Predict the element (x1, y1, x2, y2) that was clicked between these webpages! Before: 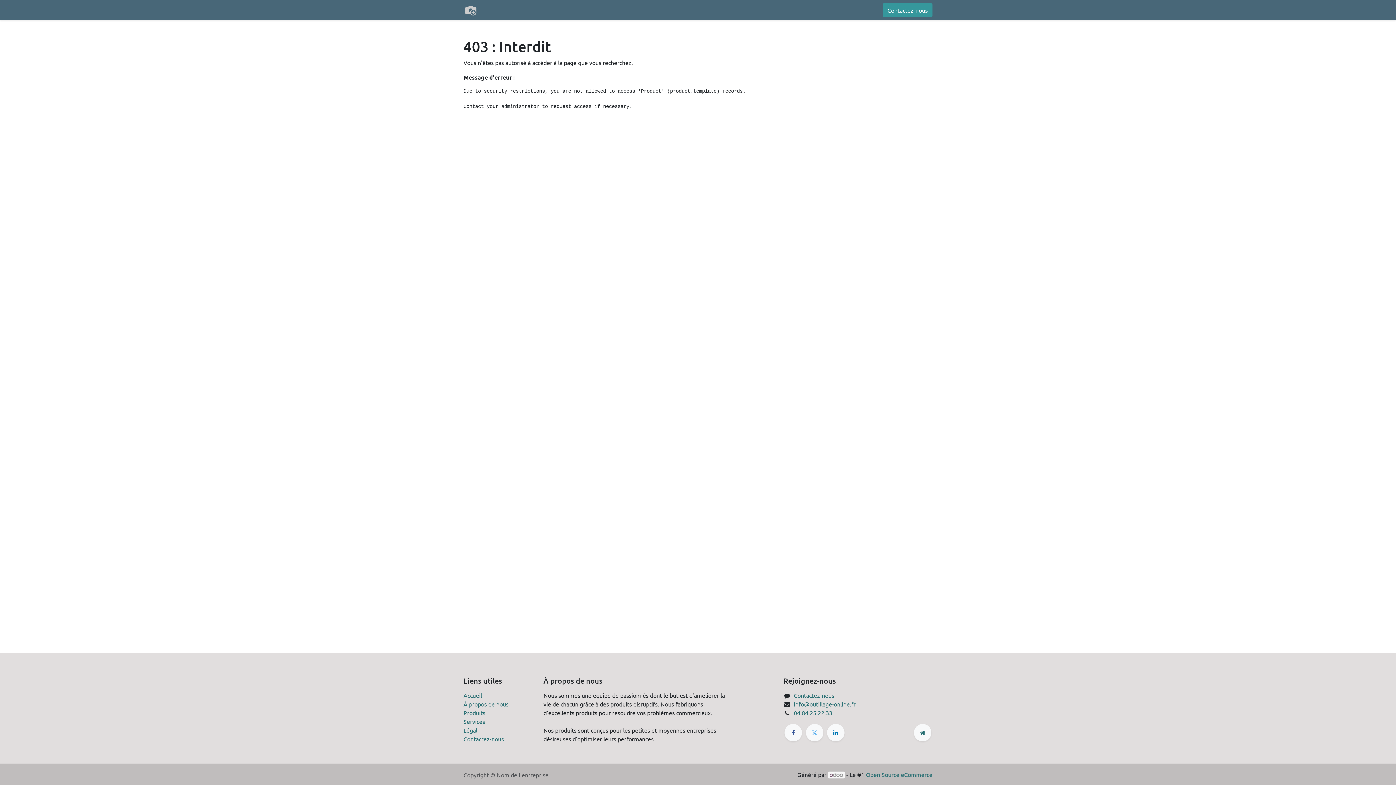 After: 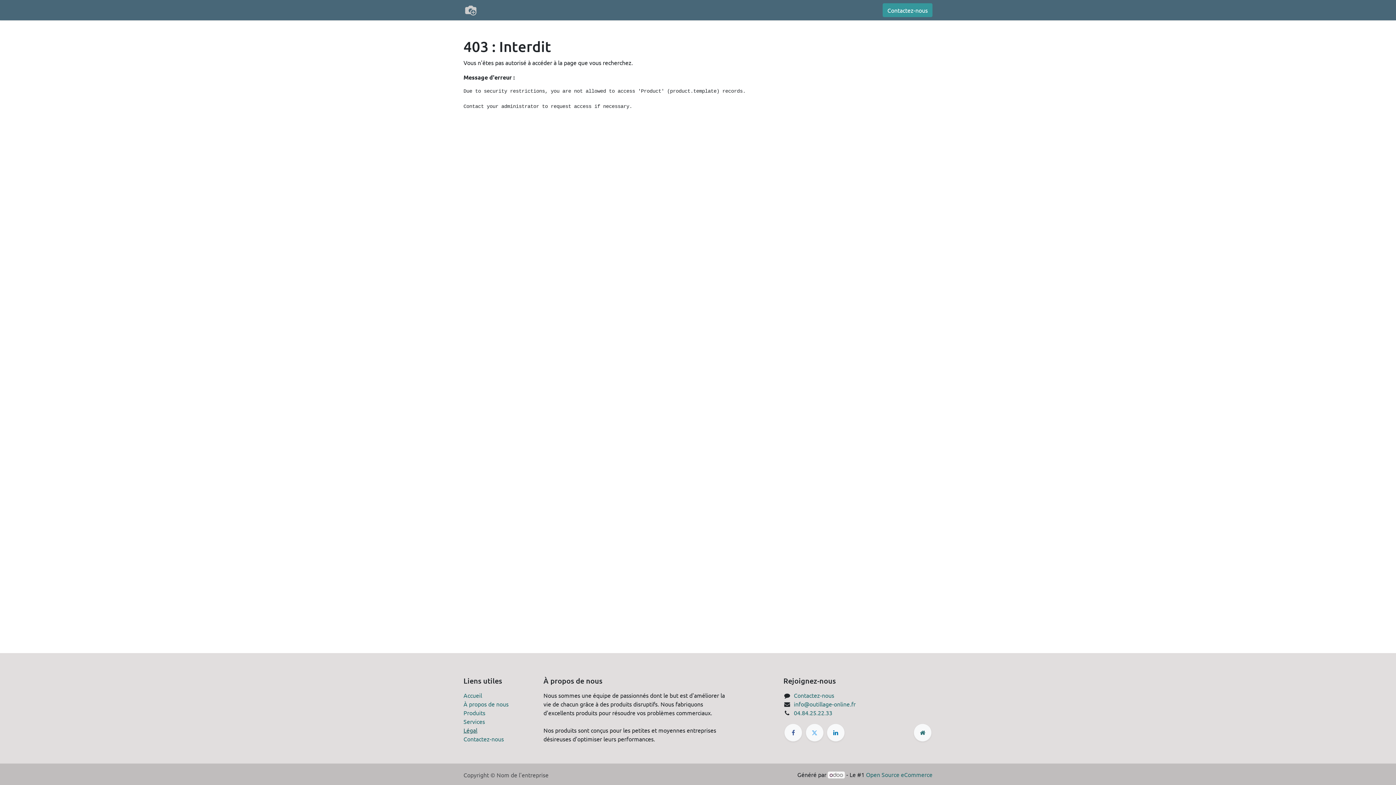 Action: label: Légal bbox: (463, 726, 477, 734)